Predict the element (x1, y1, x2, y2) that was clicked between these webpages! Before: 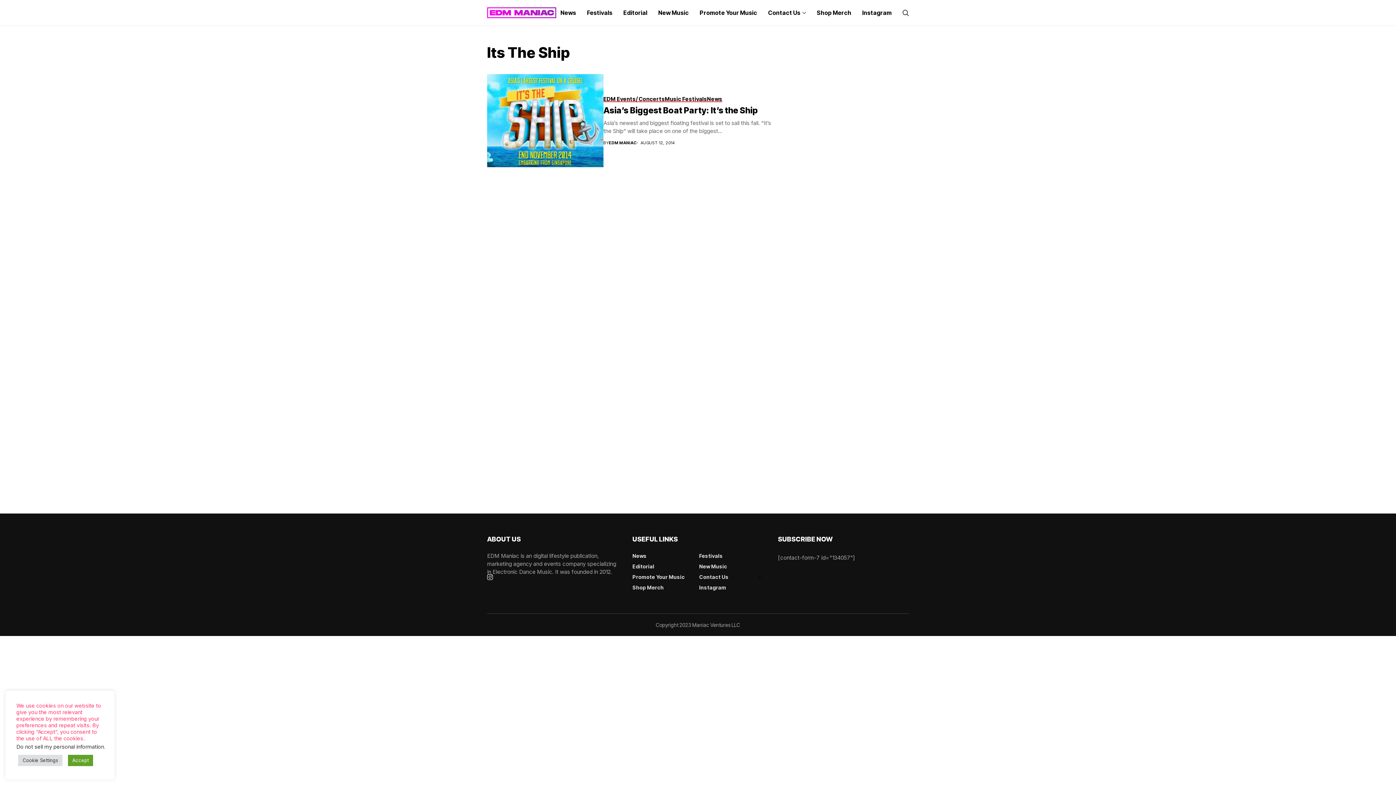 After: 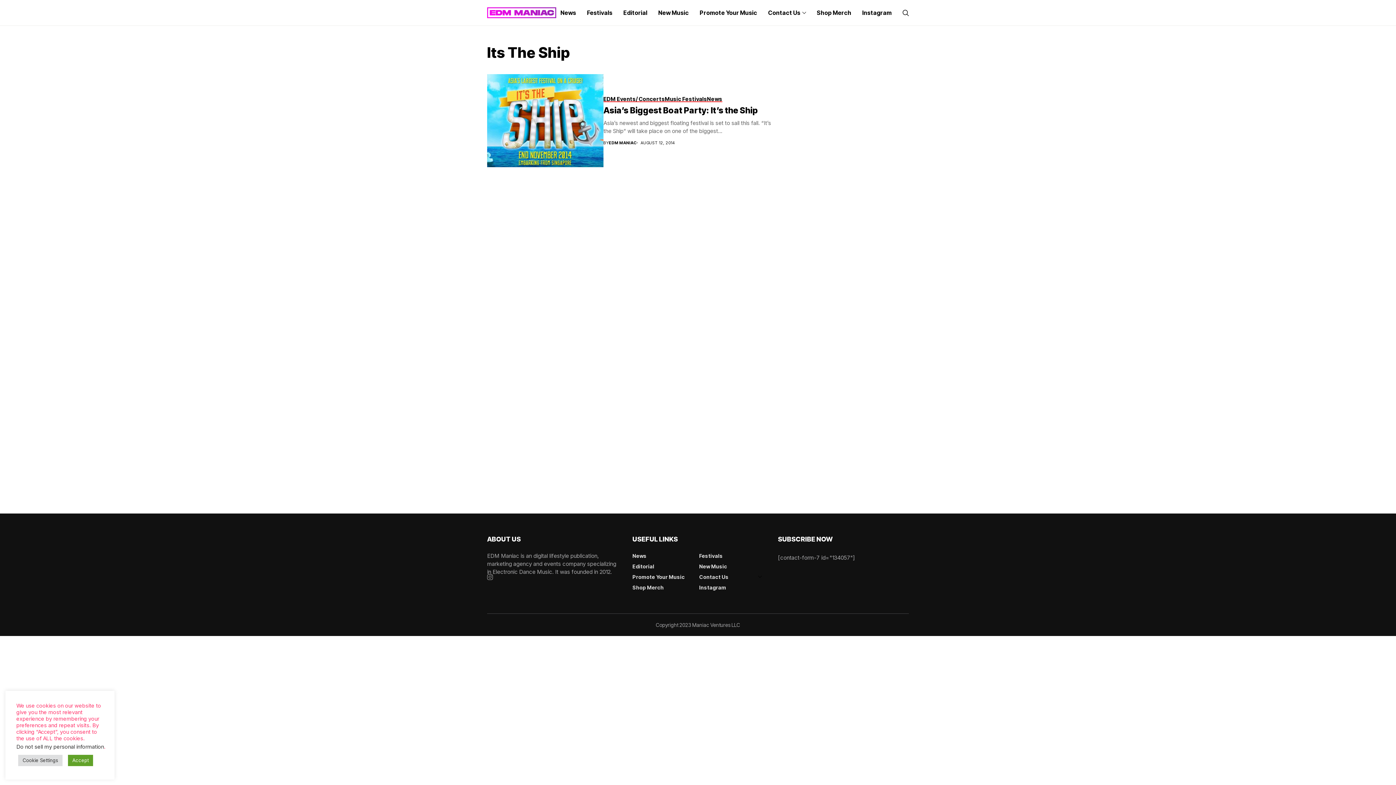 Action: bbox: (487, 574, 493, 580) label: instagram